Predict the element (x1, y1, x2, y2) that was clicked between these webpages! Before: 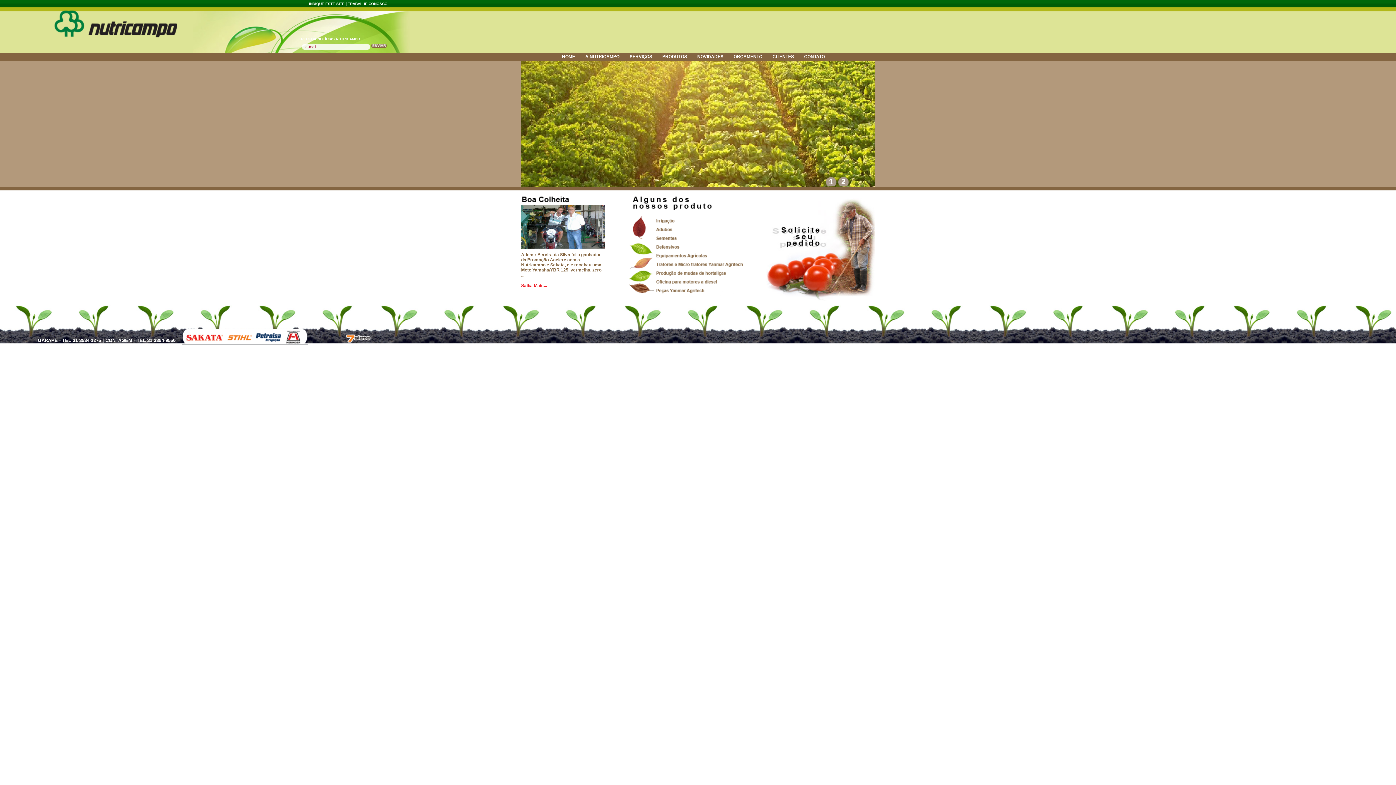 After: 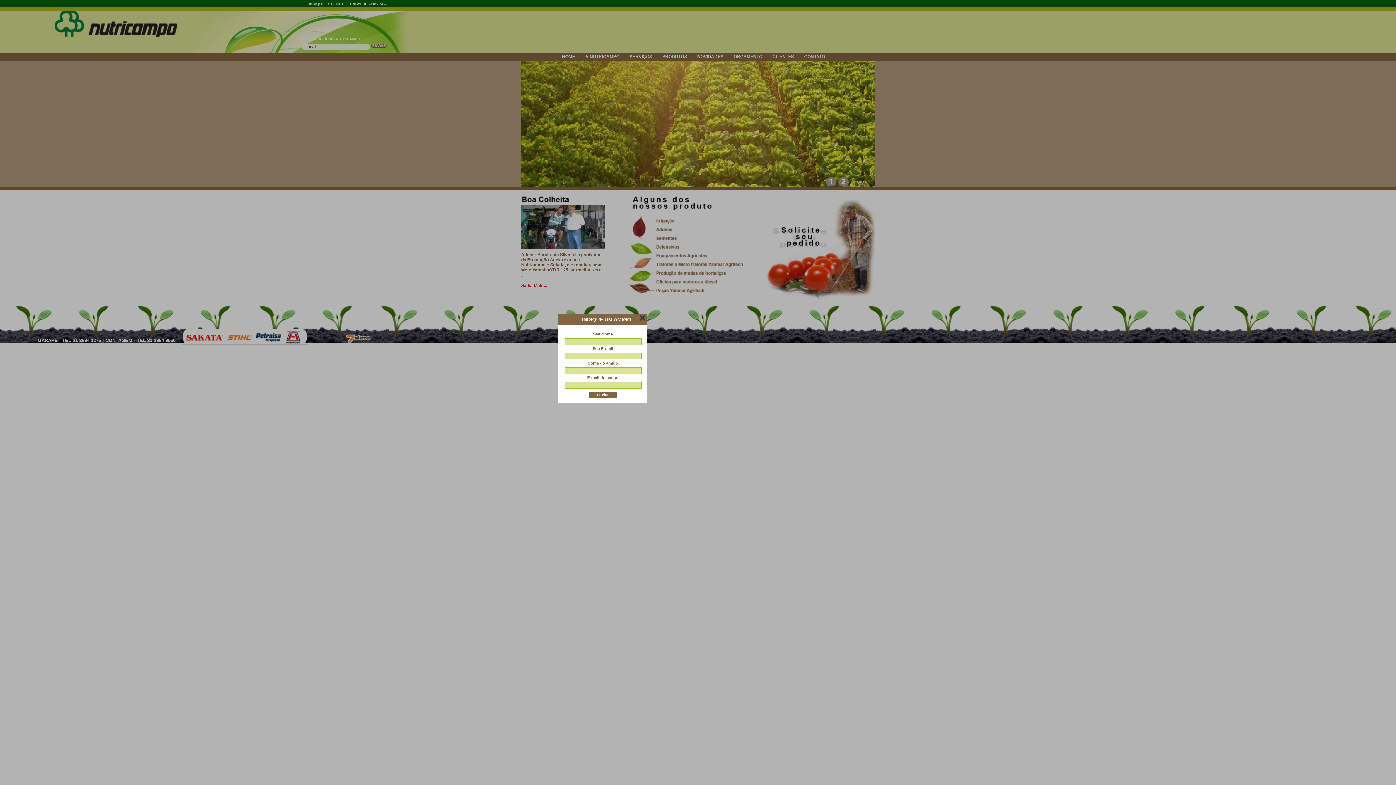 Action: label: INDIQUE ESTE SITE  bbox: (309, 1, 345, 5)